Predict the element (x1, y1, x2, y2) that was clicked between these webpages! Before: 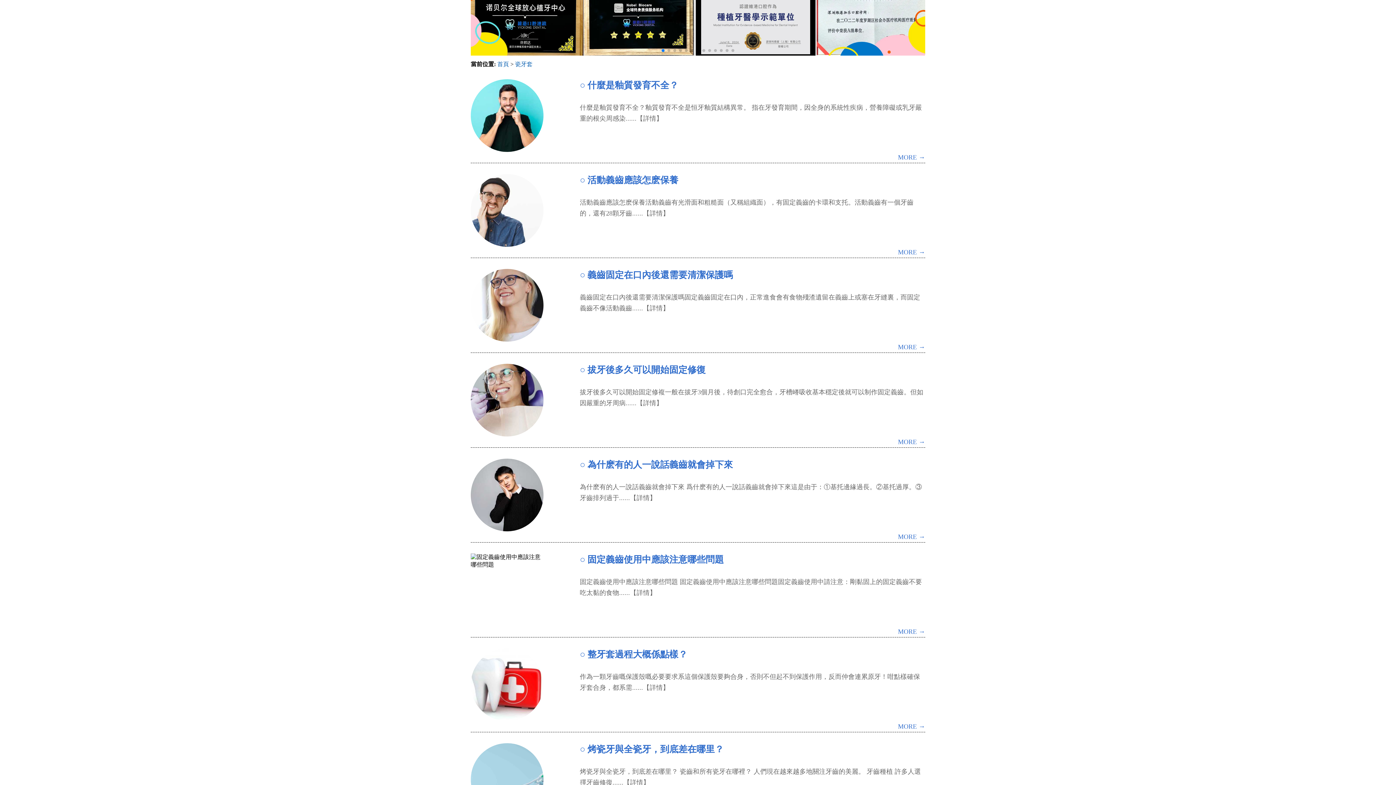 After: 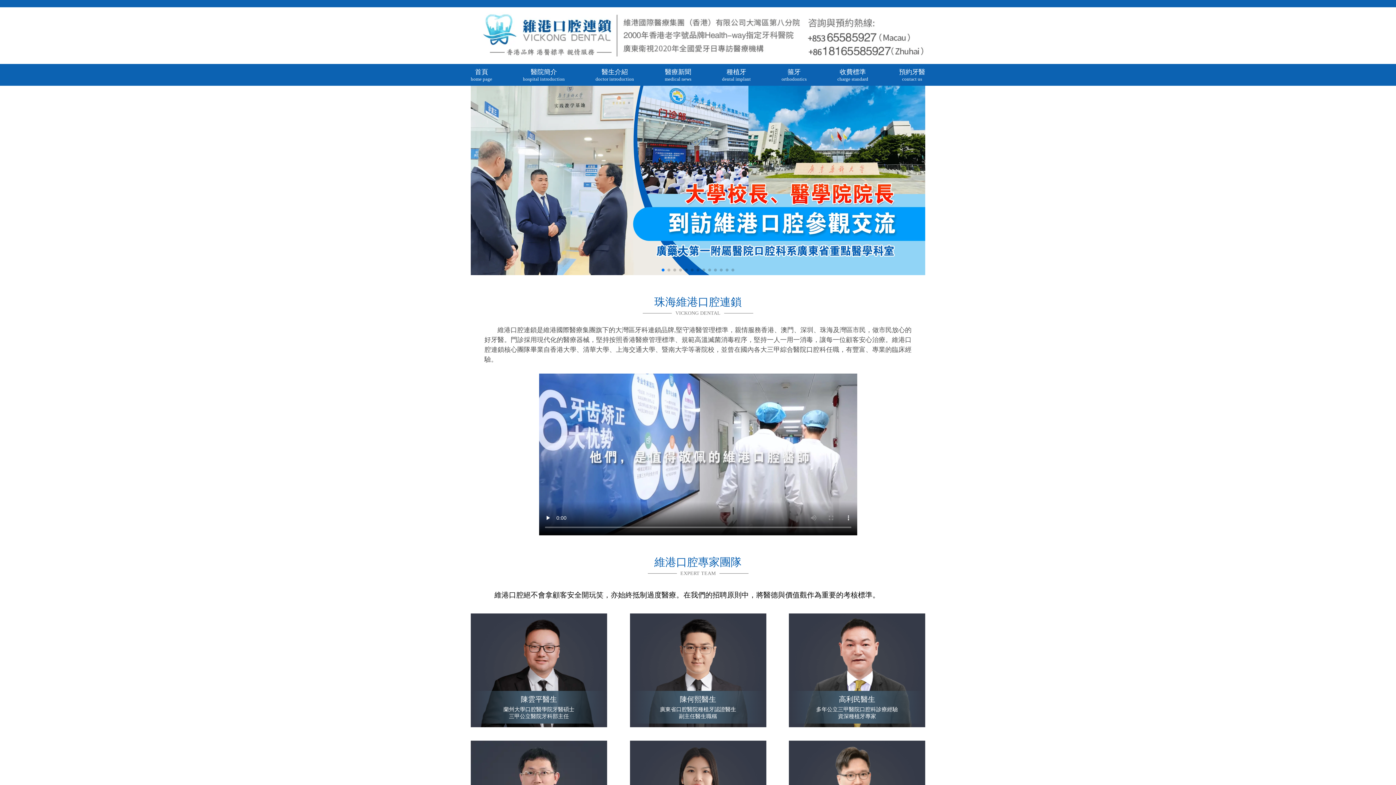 Action: label: 首頁 bbox: (497, 61, 509, 67)